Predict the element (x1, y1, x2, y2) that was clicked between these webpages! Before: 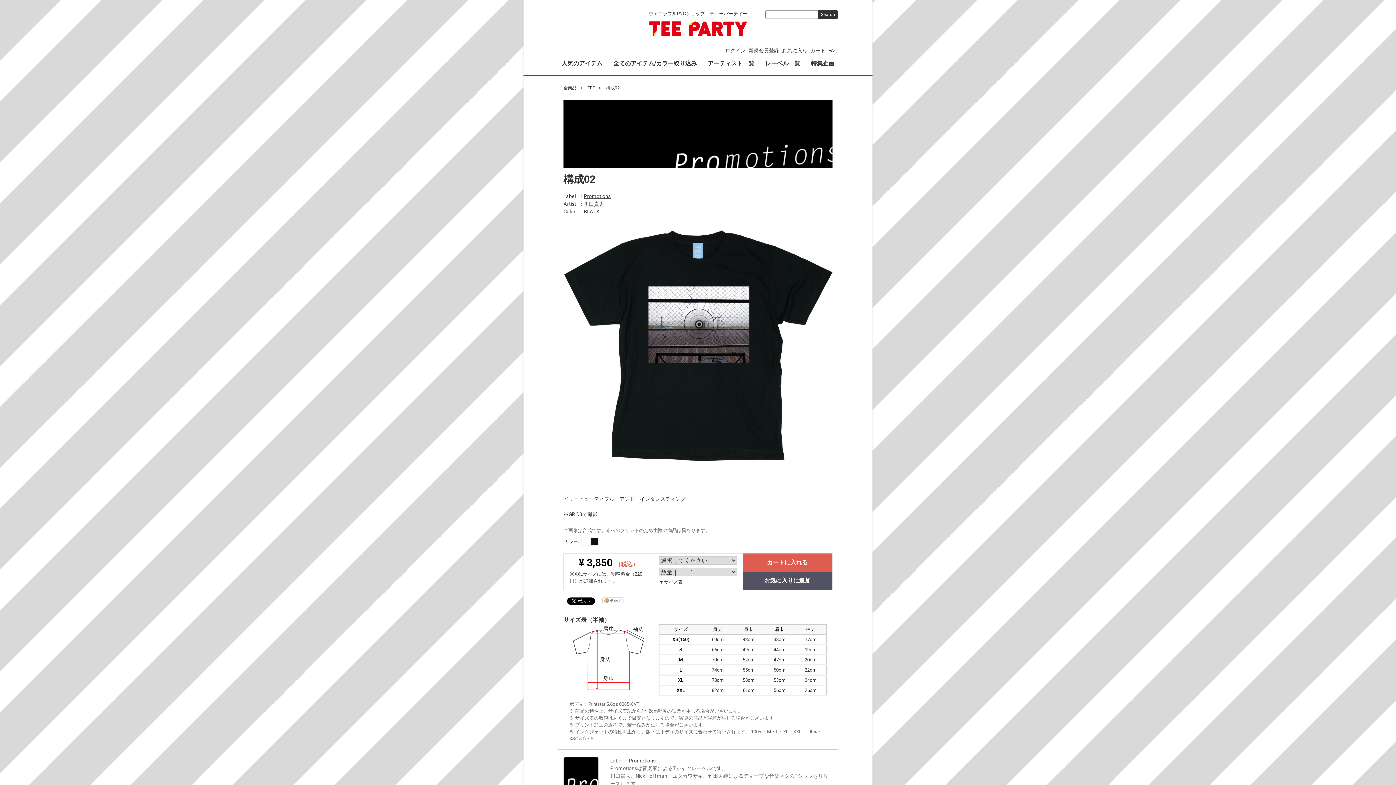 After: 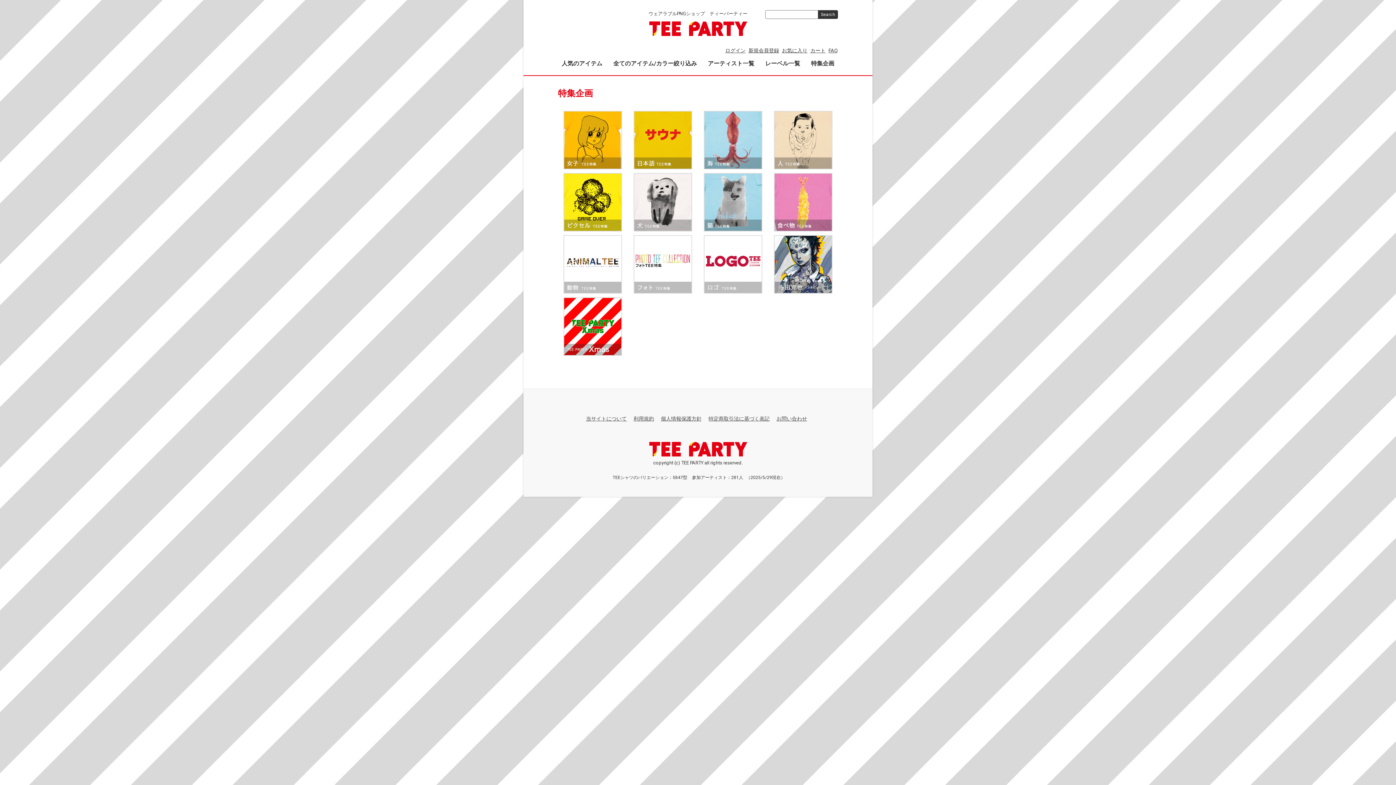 Action: label: 特集企画 bbox: (807, 56, 838, 70)